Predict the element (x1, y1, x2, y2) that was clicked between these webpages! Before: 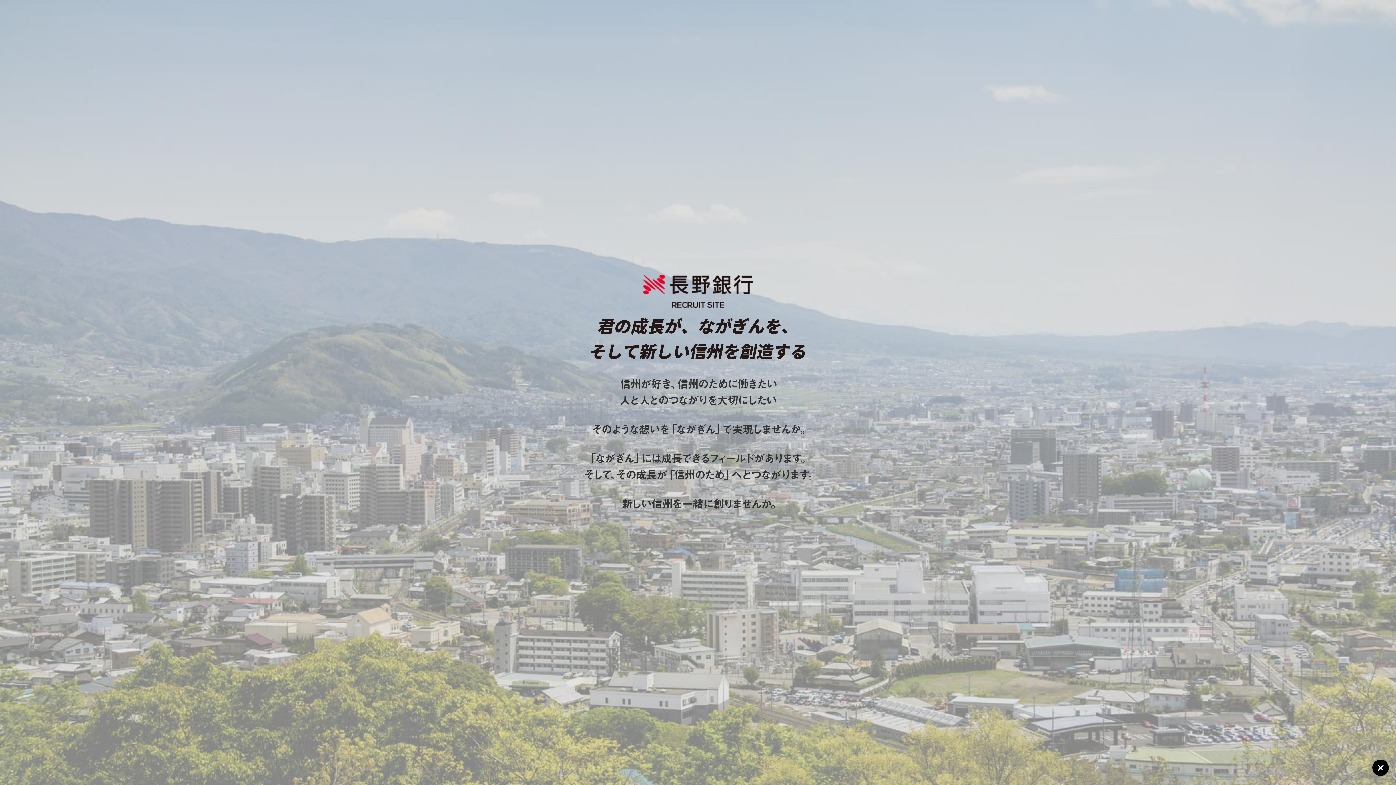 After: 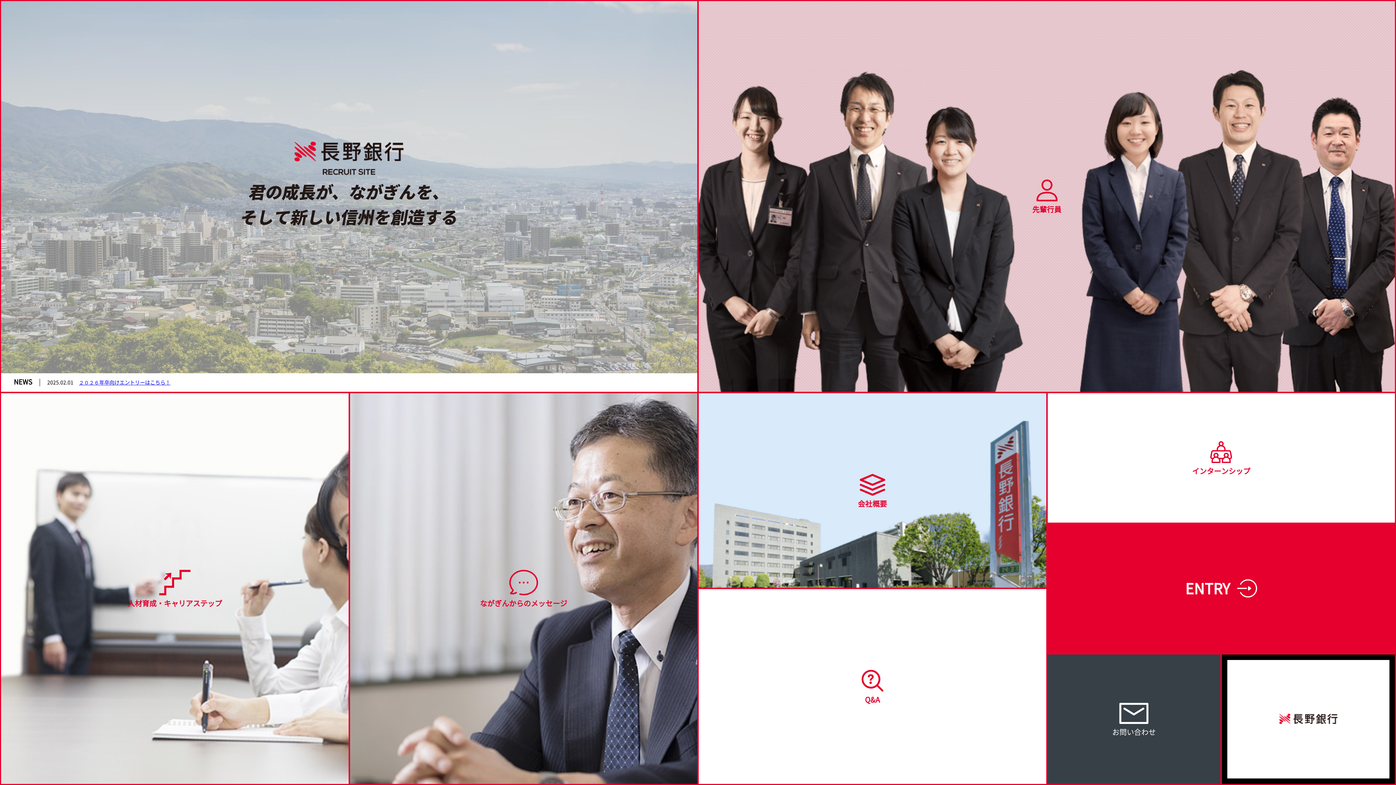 Action: bbox: (1372, 760, 1389, 776)